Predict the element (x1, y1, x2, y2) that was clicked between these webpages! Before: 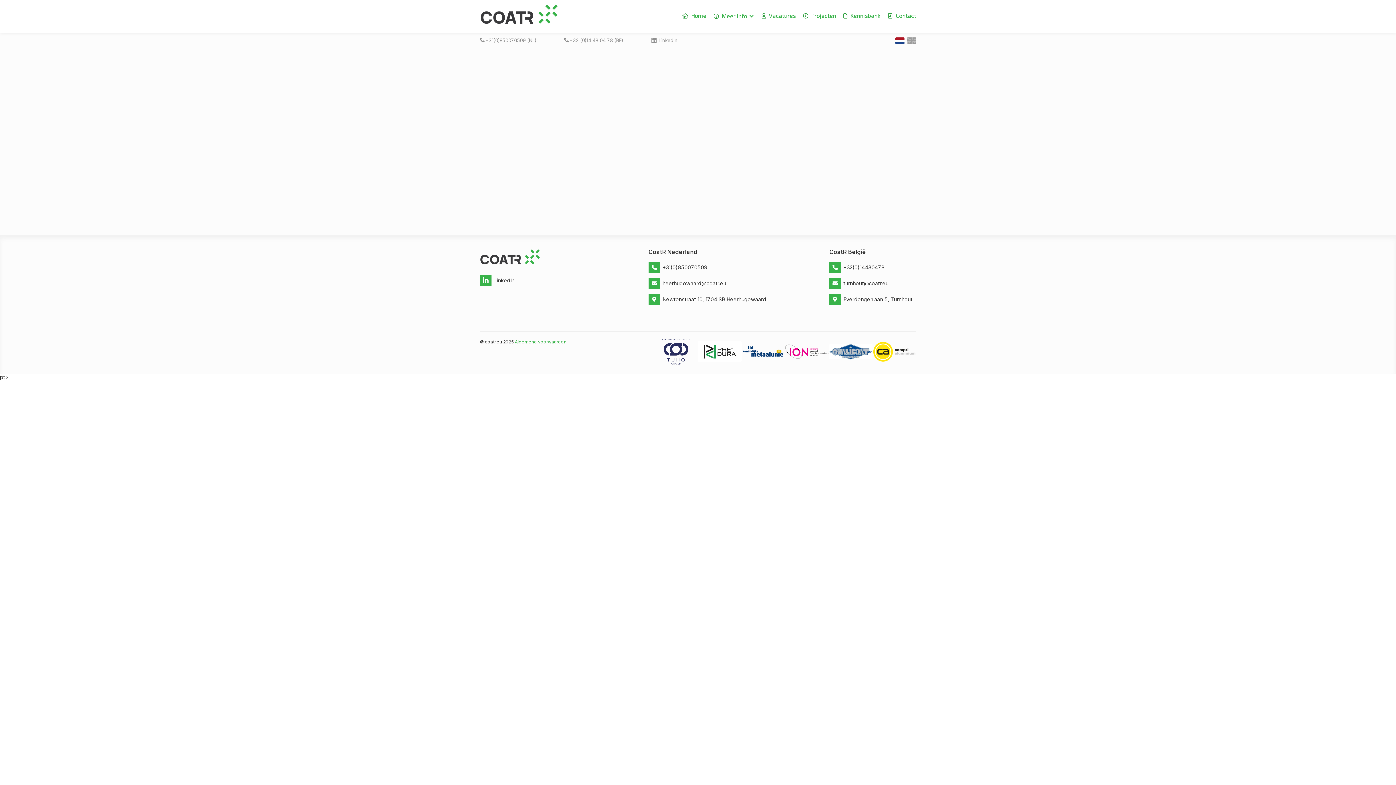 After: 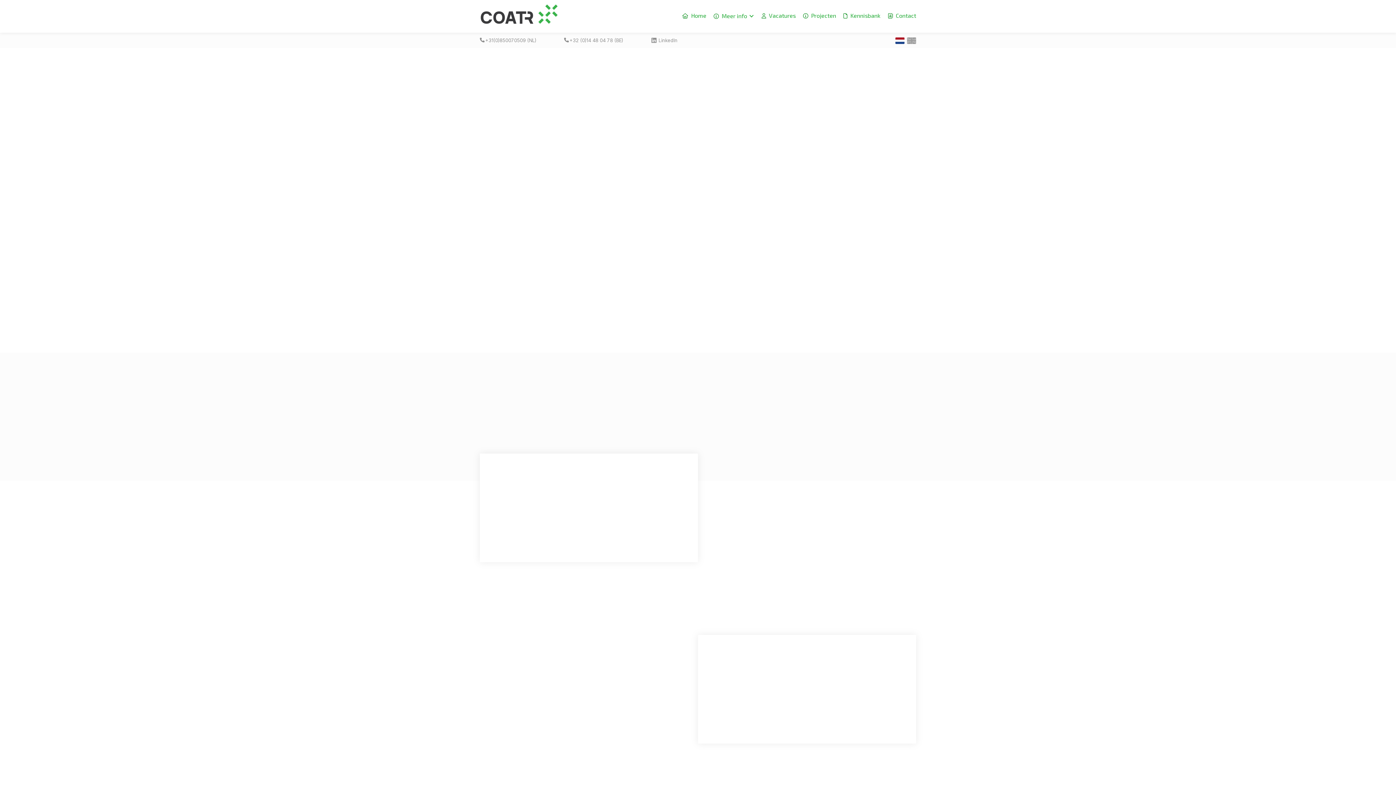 Action: bbox: (480, 2, 560, 25)